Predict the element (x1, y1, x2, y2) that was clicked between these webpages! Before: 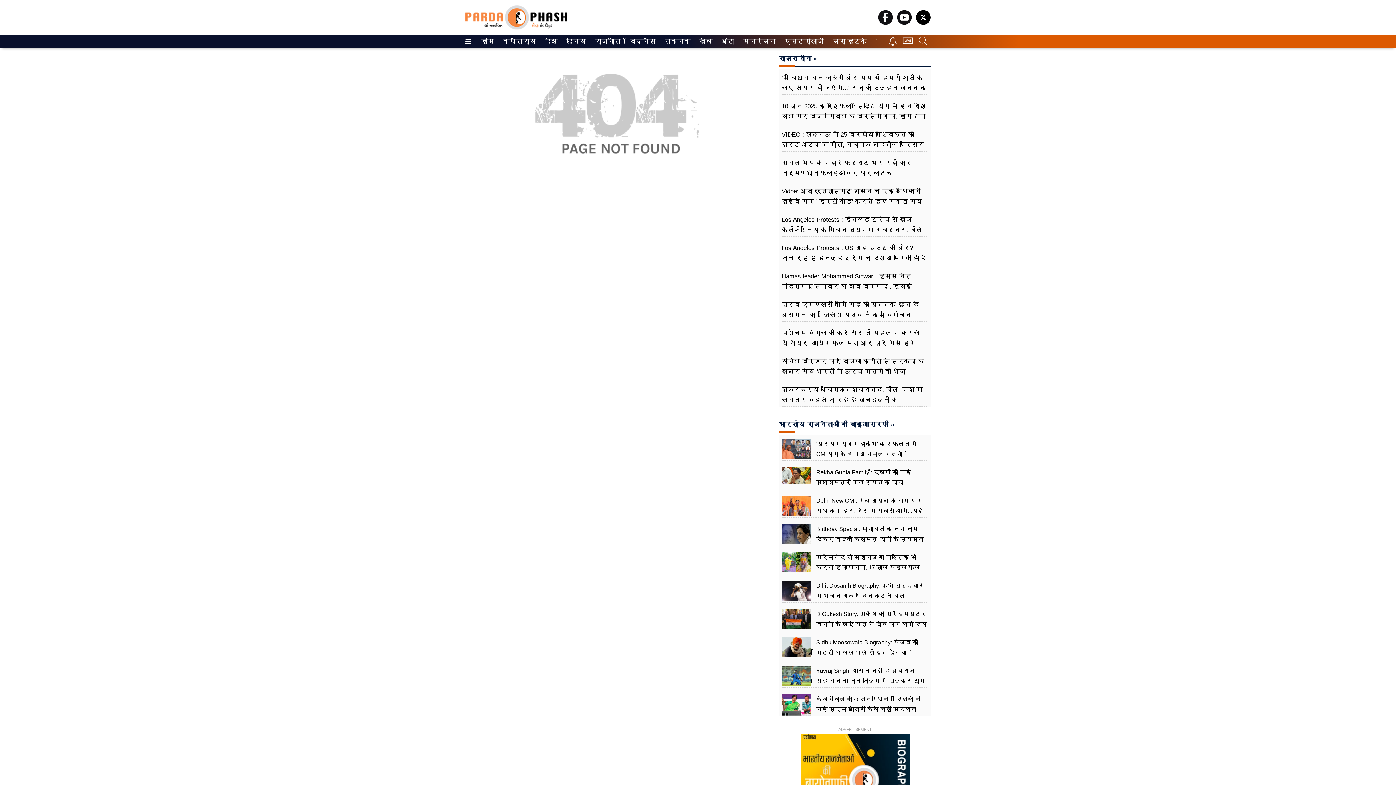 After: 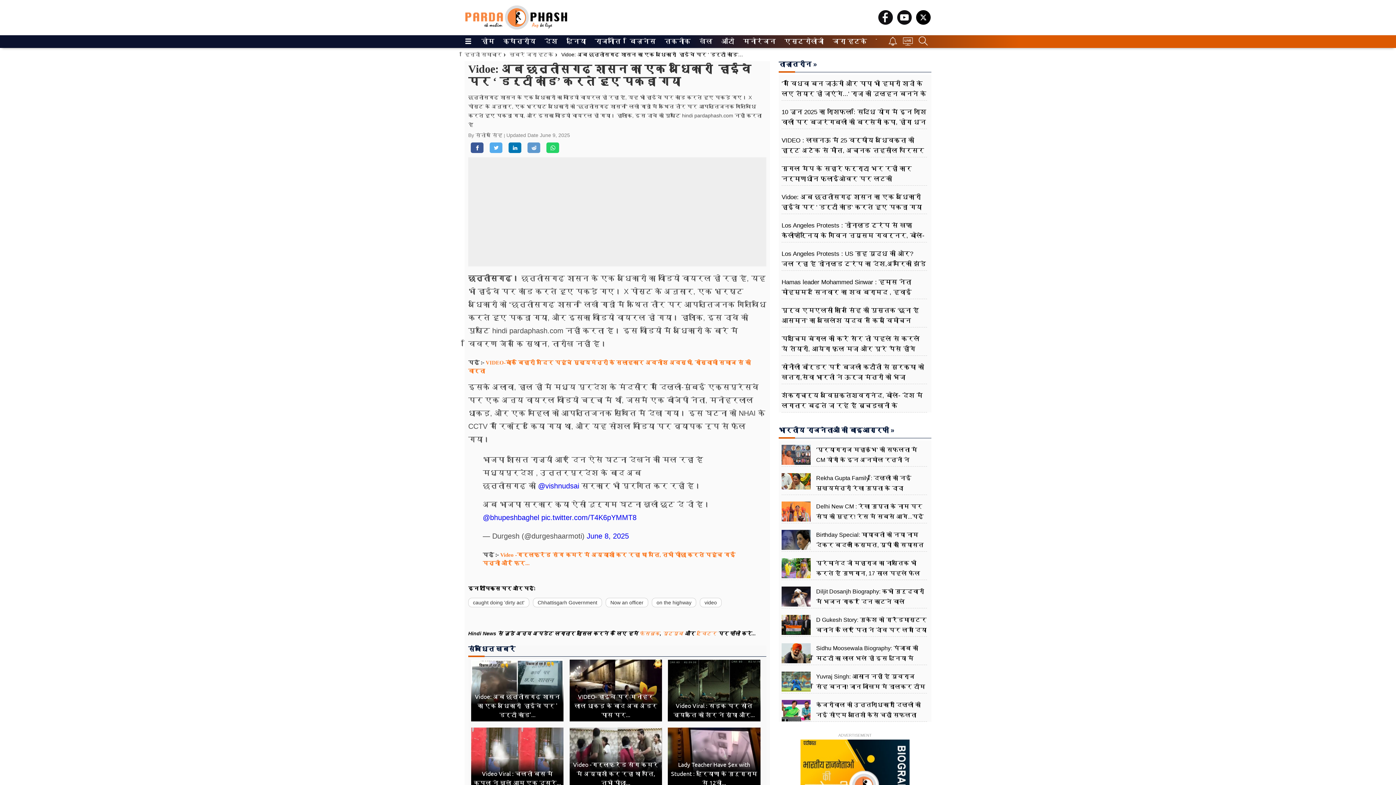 Action: label: Vidoe: अब छत्तीसगढ़ शासन का एक अधिकारी  हाईवे पर ' डर्टी कांड' करते हुए पकड़ा गया  bbox: (781, 186, 927, 206)